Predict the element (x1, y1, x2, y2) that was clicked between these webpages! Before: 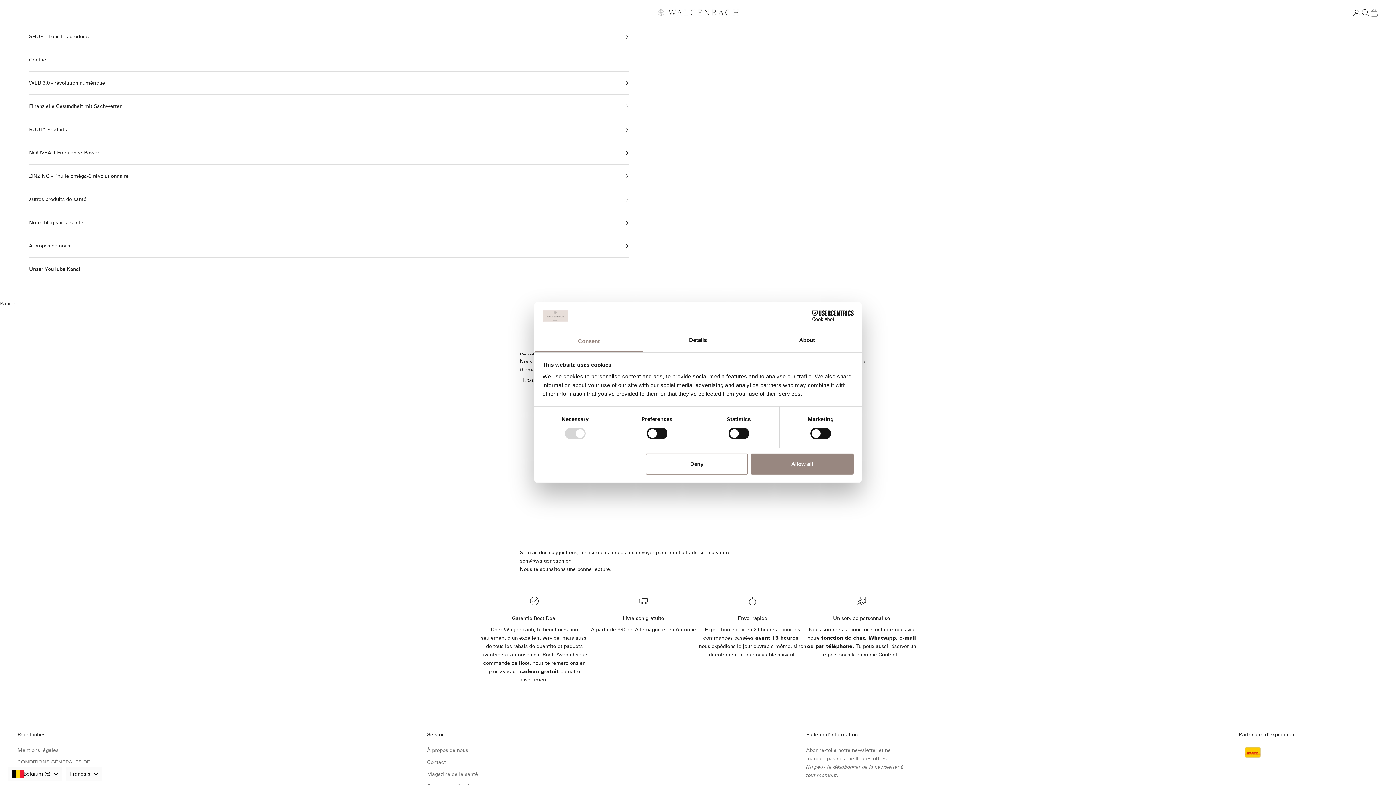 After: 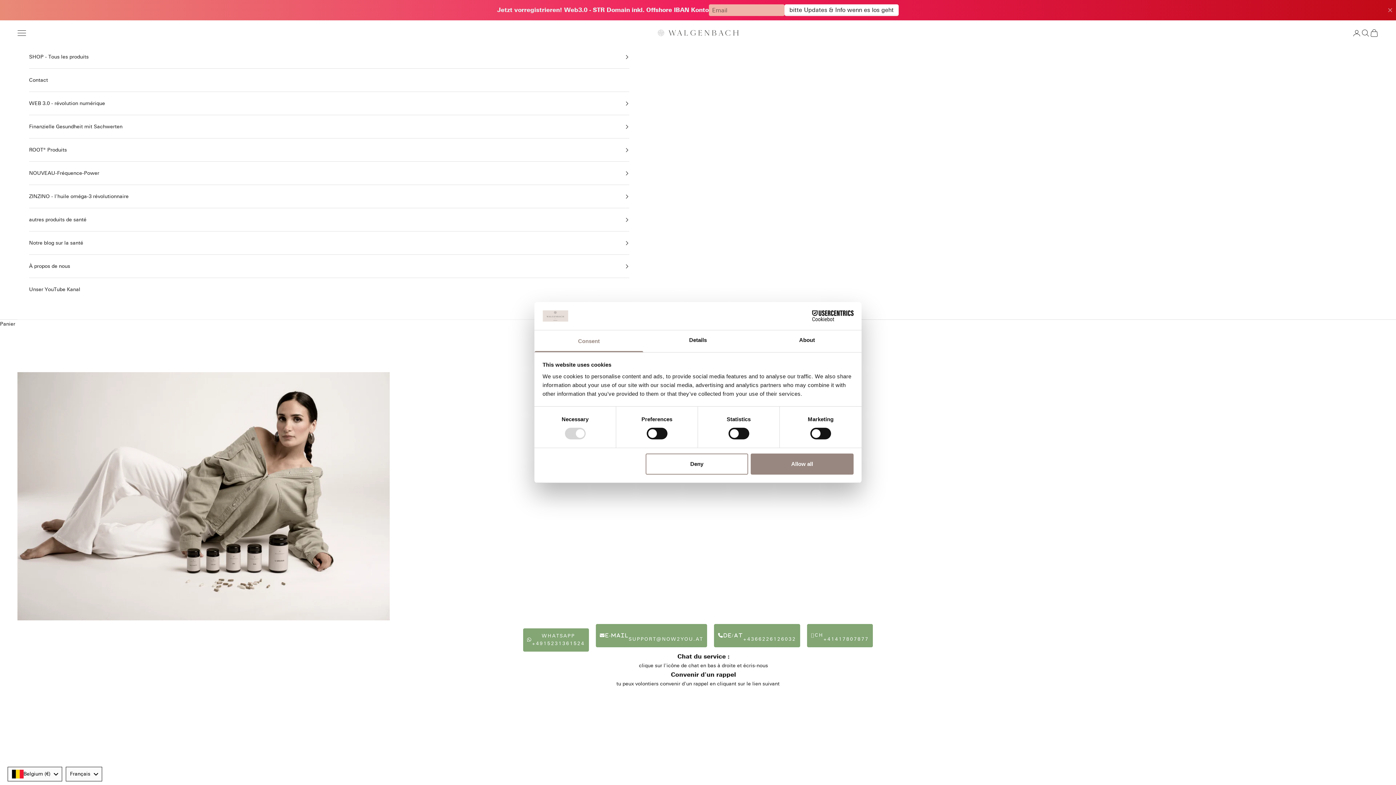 Action: label: Contact bbox: (29, 48, 629, 71)